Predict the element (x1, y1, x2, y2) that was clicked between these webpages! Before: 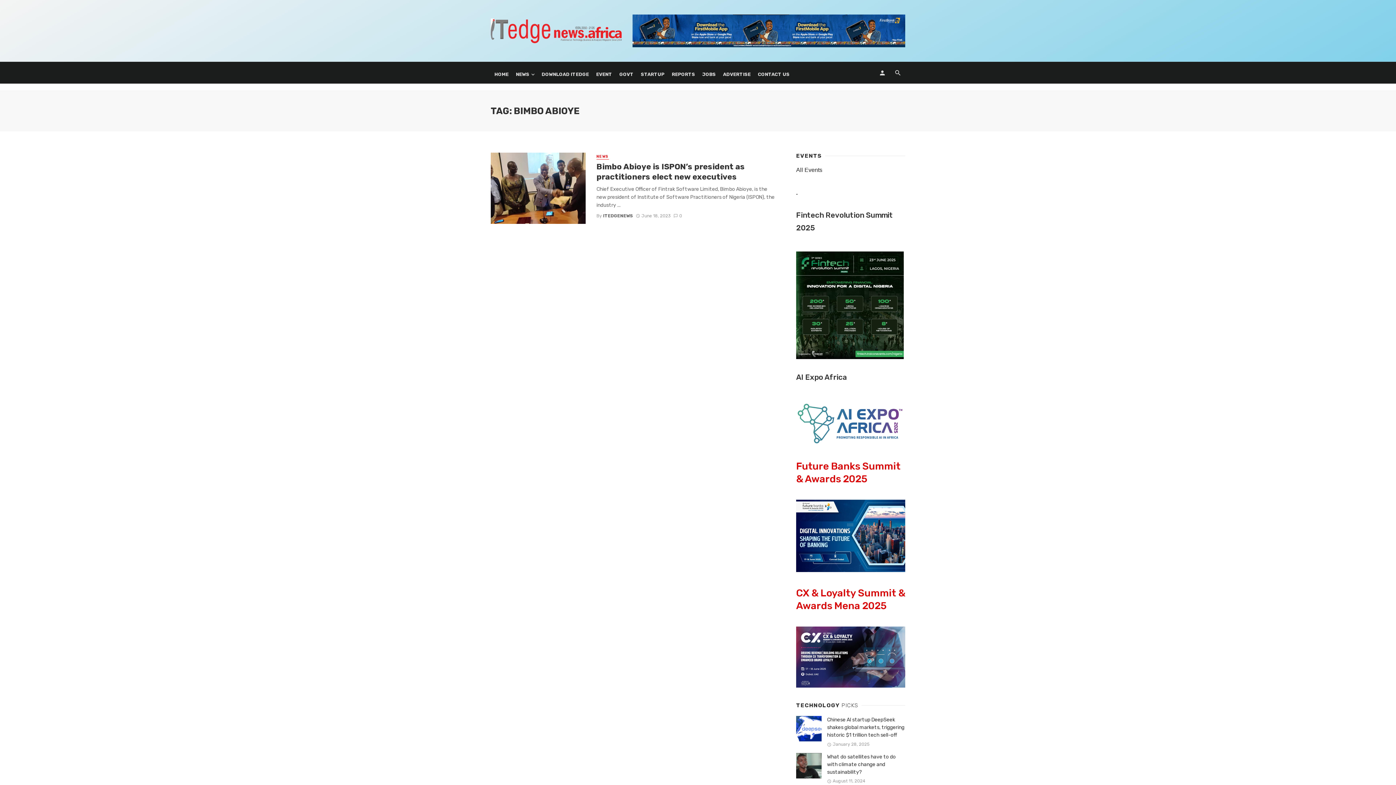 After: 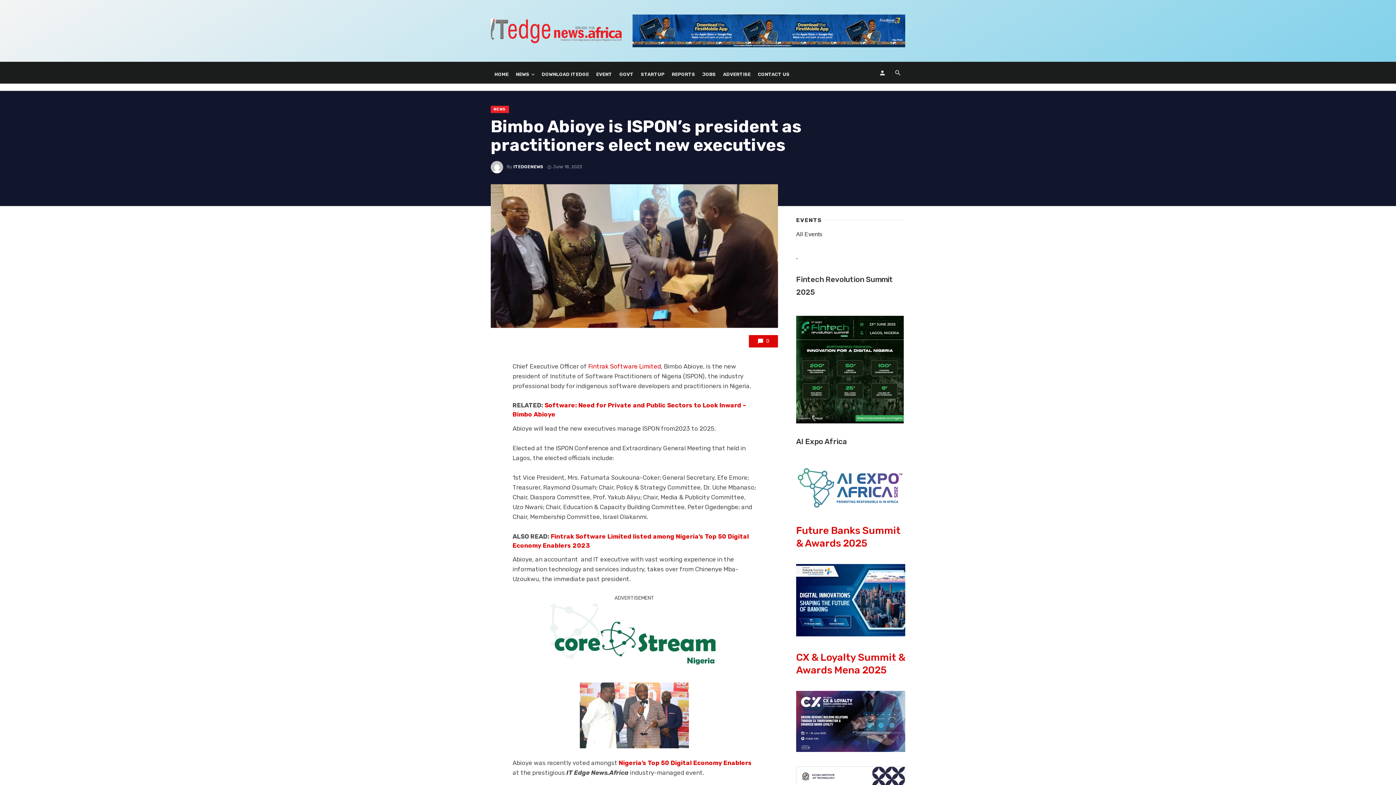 Action: label: Bimbo Abioye is ISPON’s president as practitioners elect new executives bbox: (596, 161, 778, 182)